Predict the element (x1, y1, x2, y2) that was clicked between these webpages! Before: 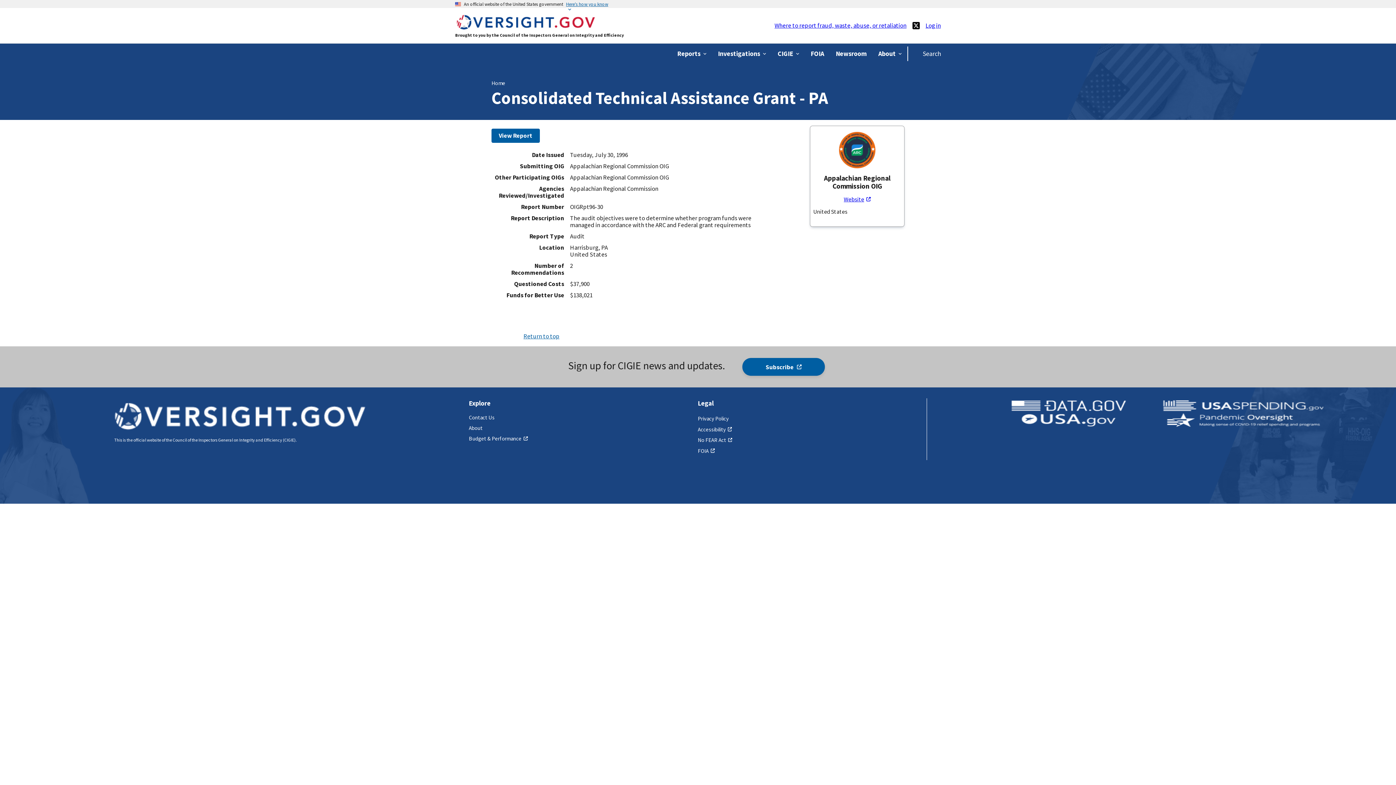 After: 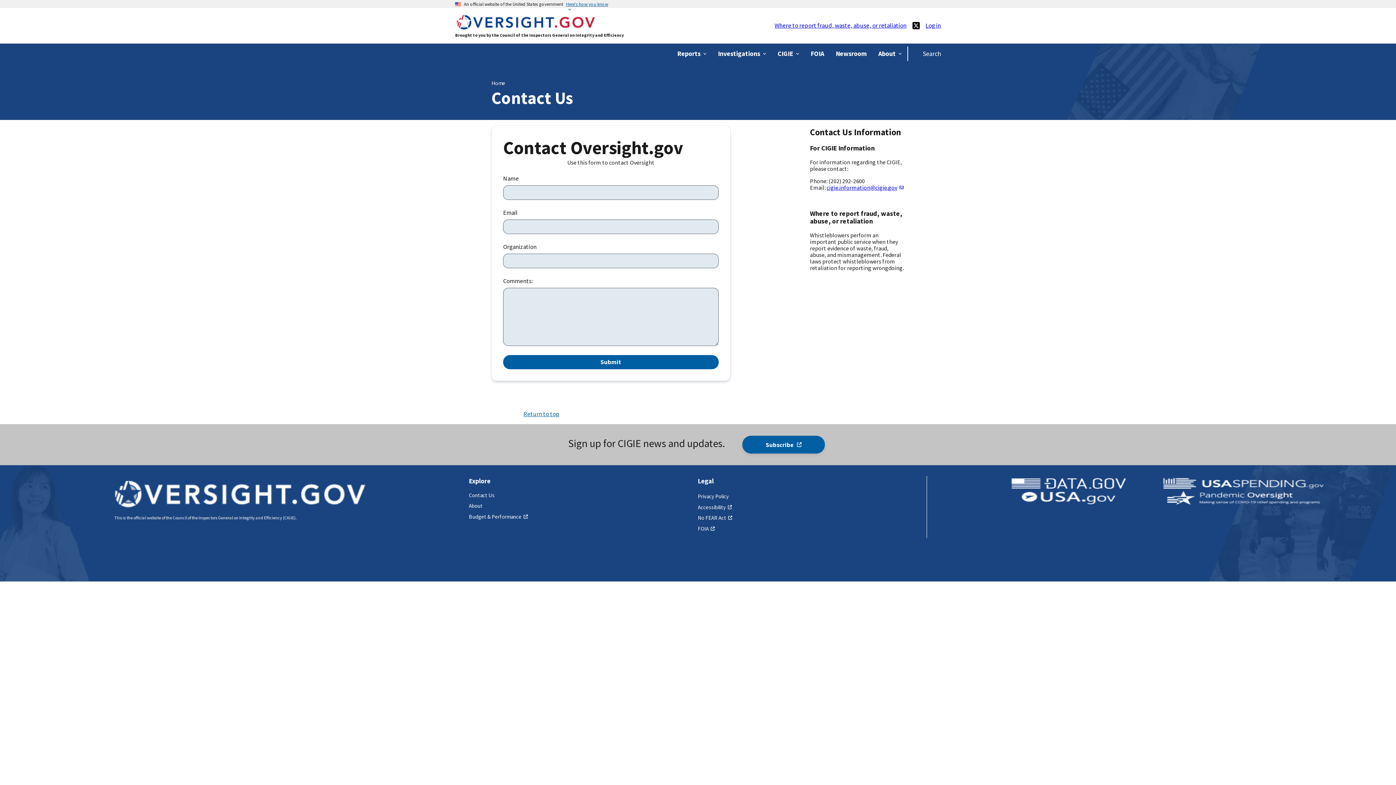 Action: bbox: (468, 414, 494, 420) label: Contact Us